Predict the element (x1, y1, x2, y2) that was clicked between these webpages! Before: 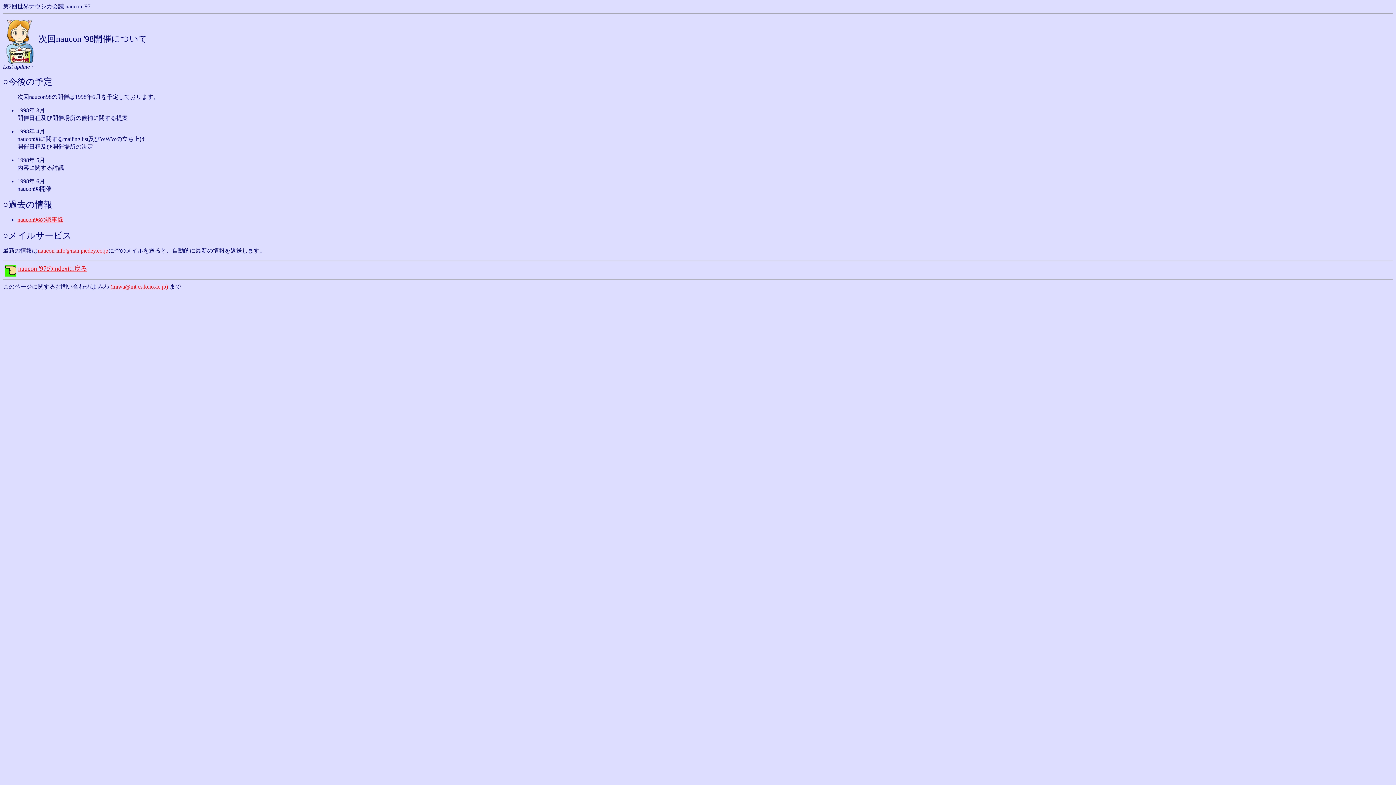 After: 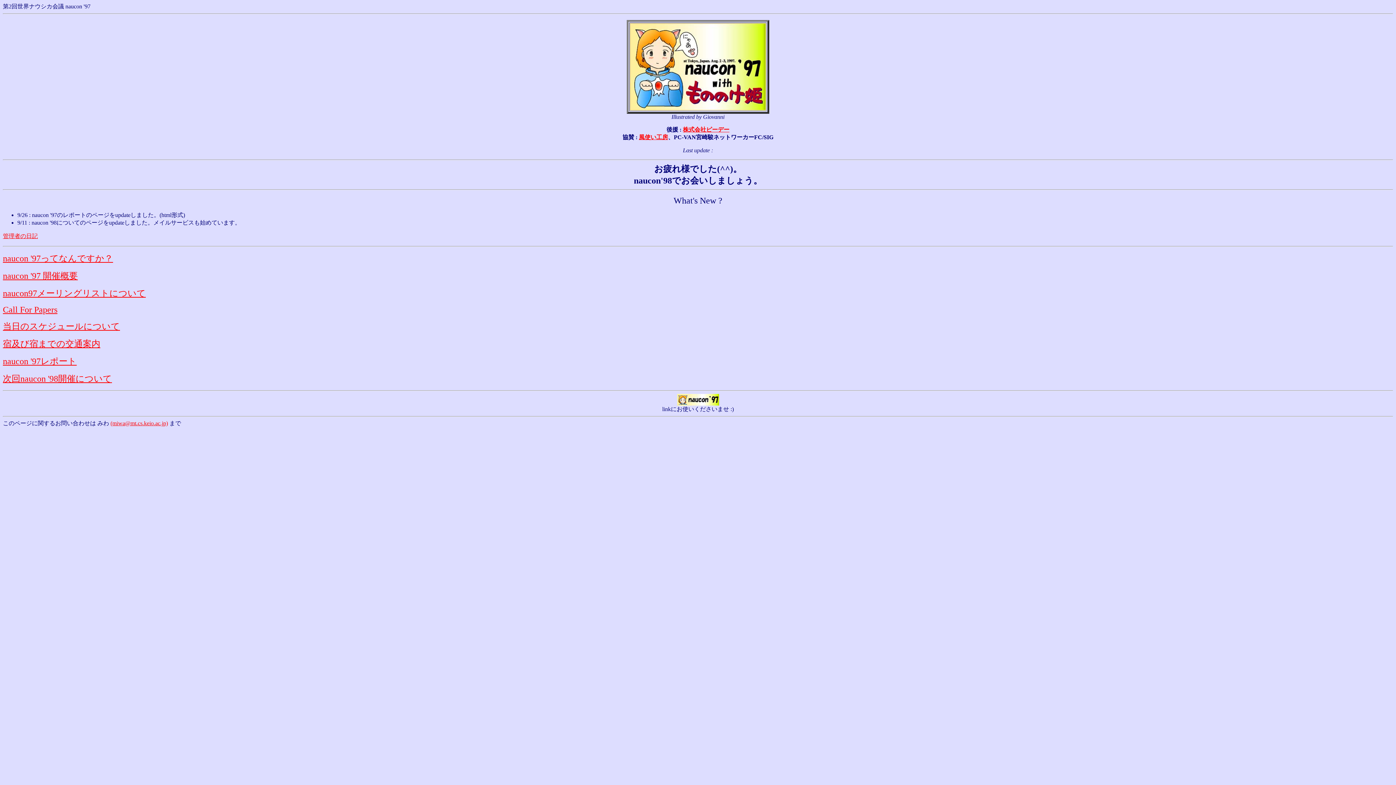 Action: bbox: (2, 265, 87, 272) label: naucon '97のindexに戻る